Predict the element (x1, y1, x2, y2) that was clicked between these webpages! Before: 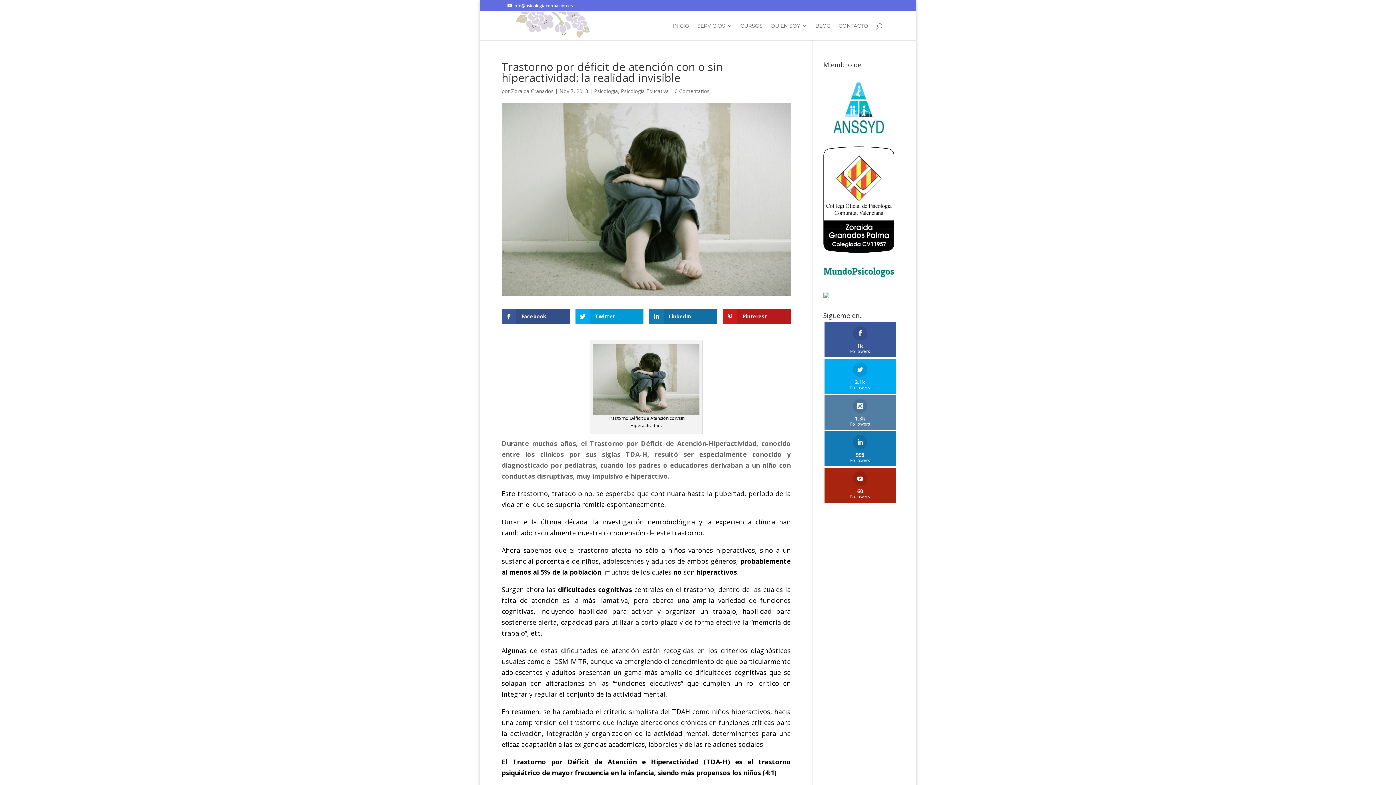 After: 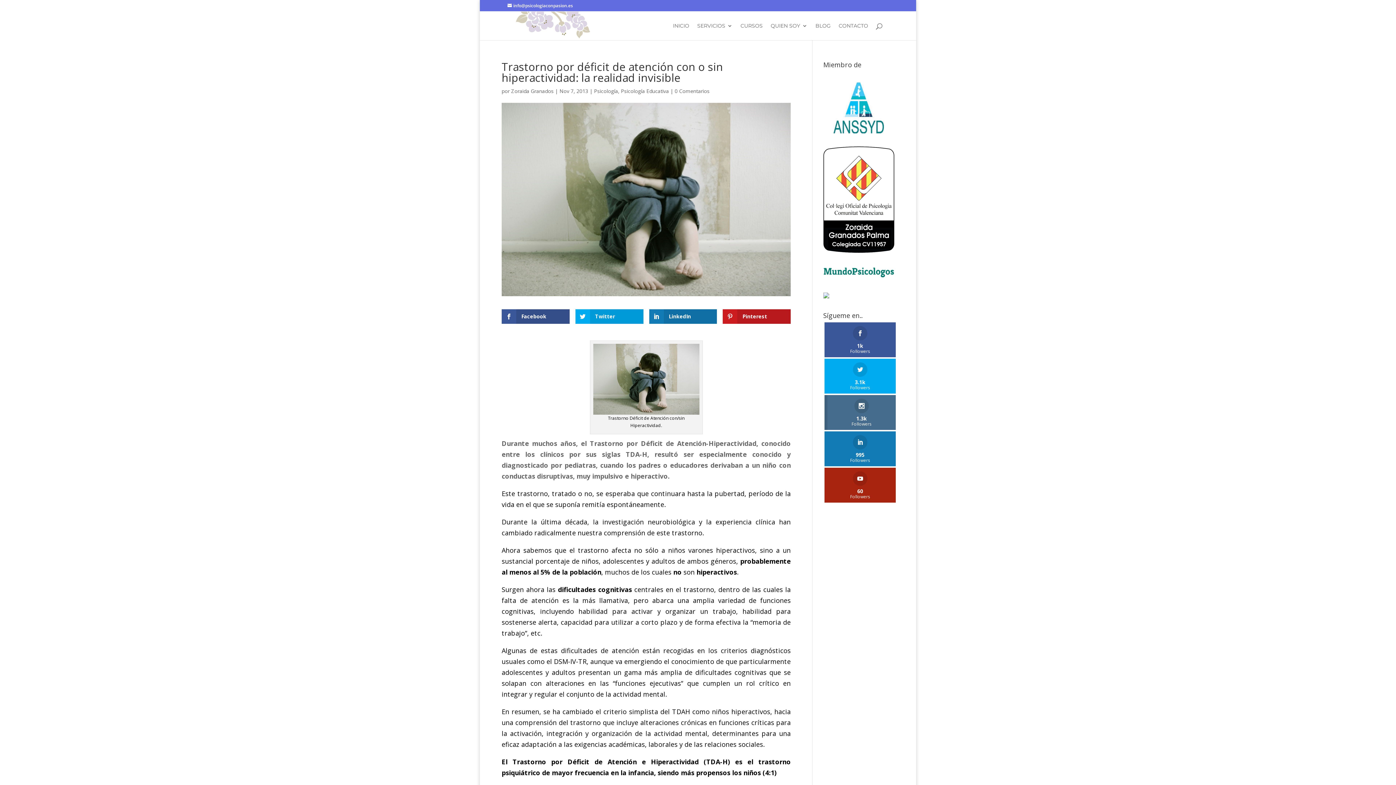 Action: bbox: (824, 395, 895, 430) label: 1.3k
Followers